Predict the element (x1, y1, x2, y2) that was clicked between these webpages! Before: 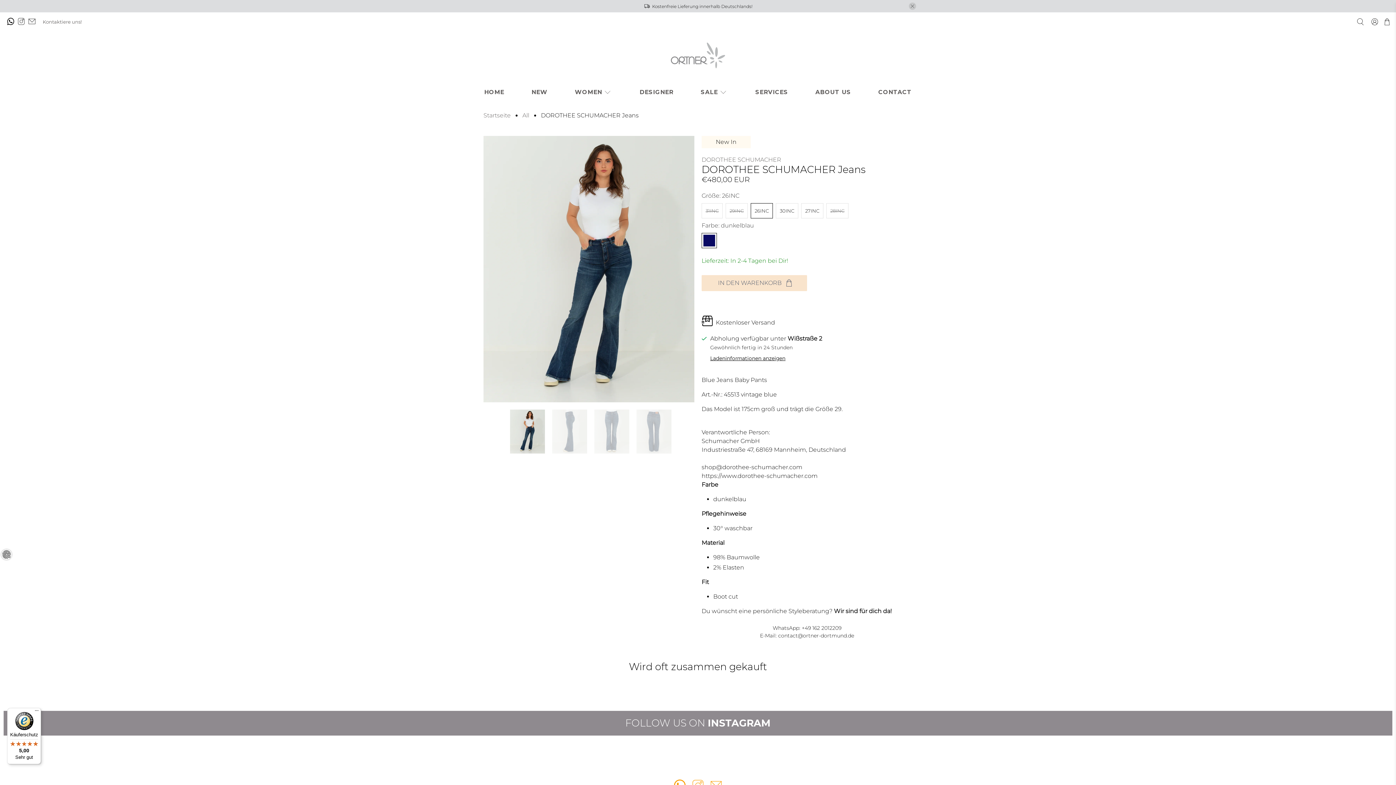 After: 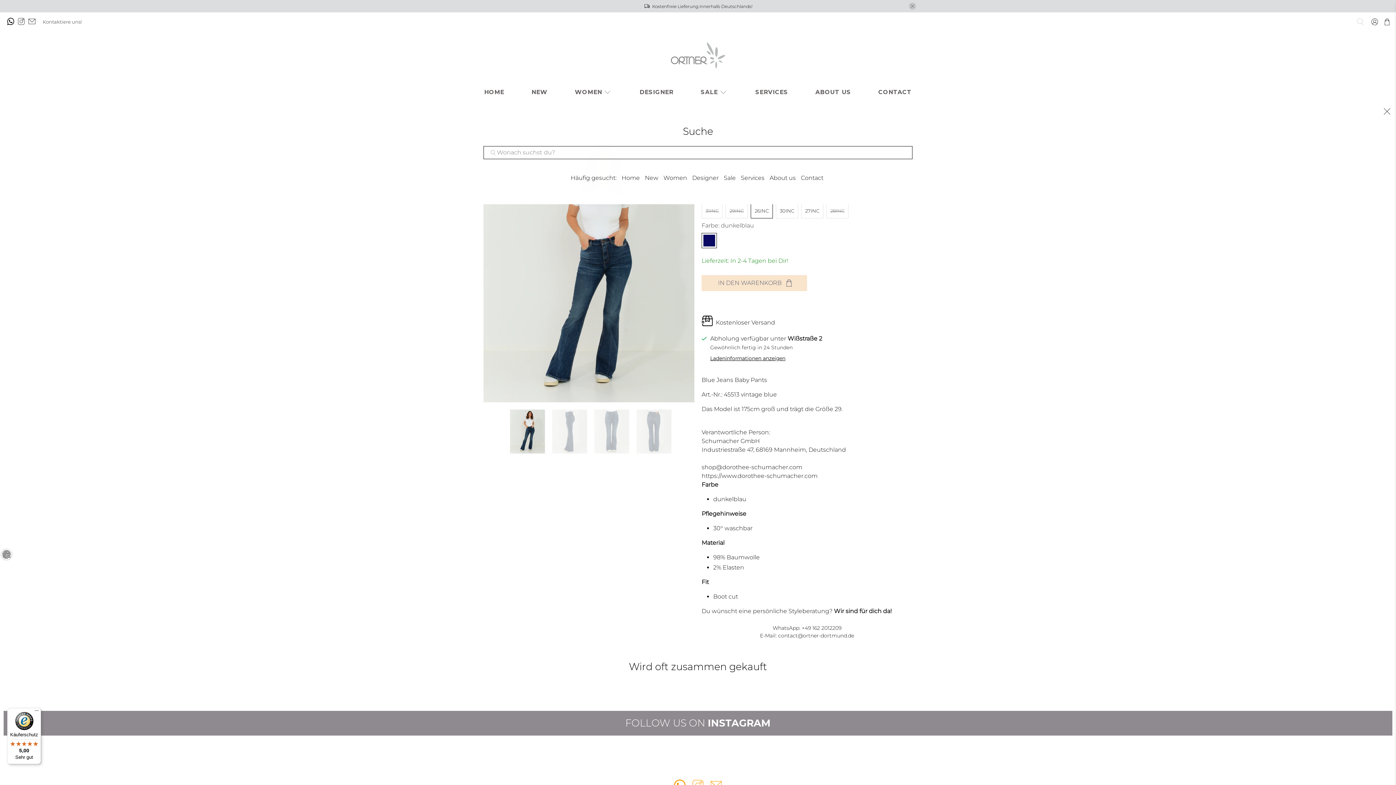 Action: bbox: (1353, 12, 1367, 31)